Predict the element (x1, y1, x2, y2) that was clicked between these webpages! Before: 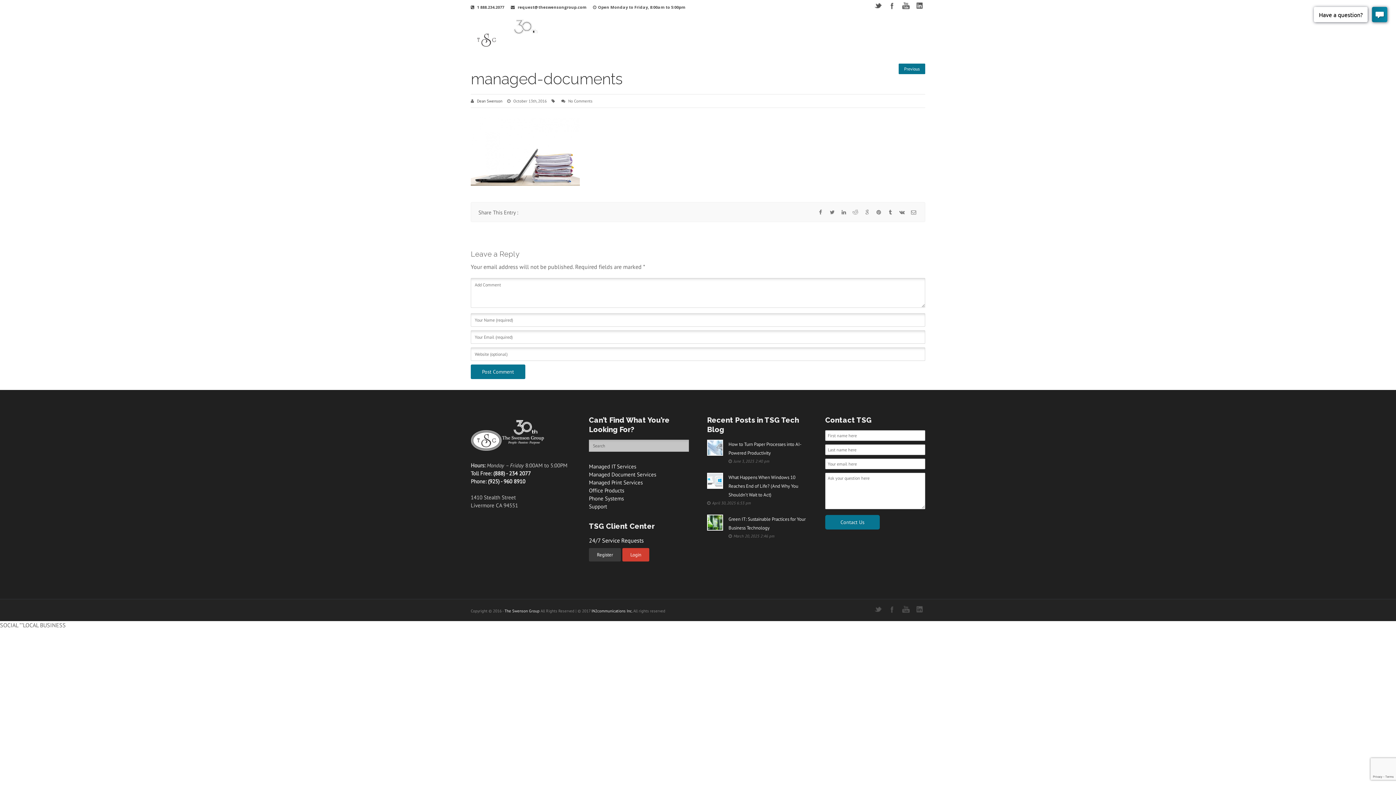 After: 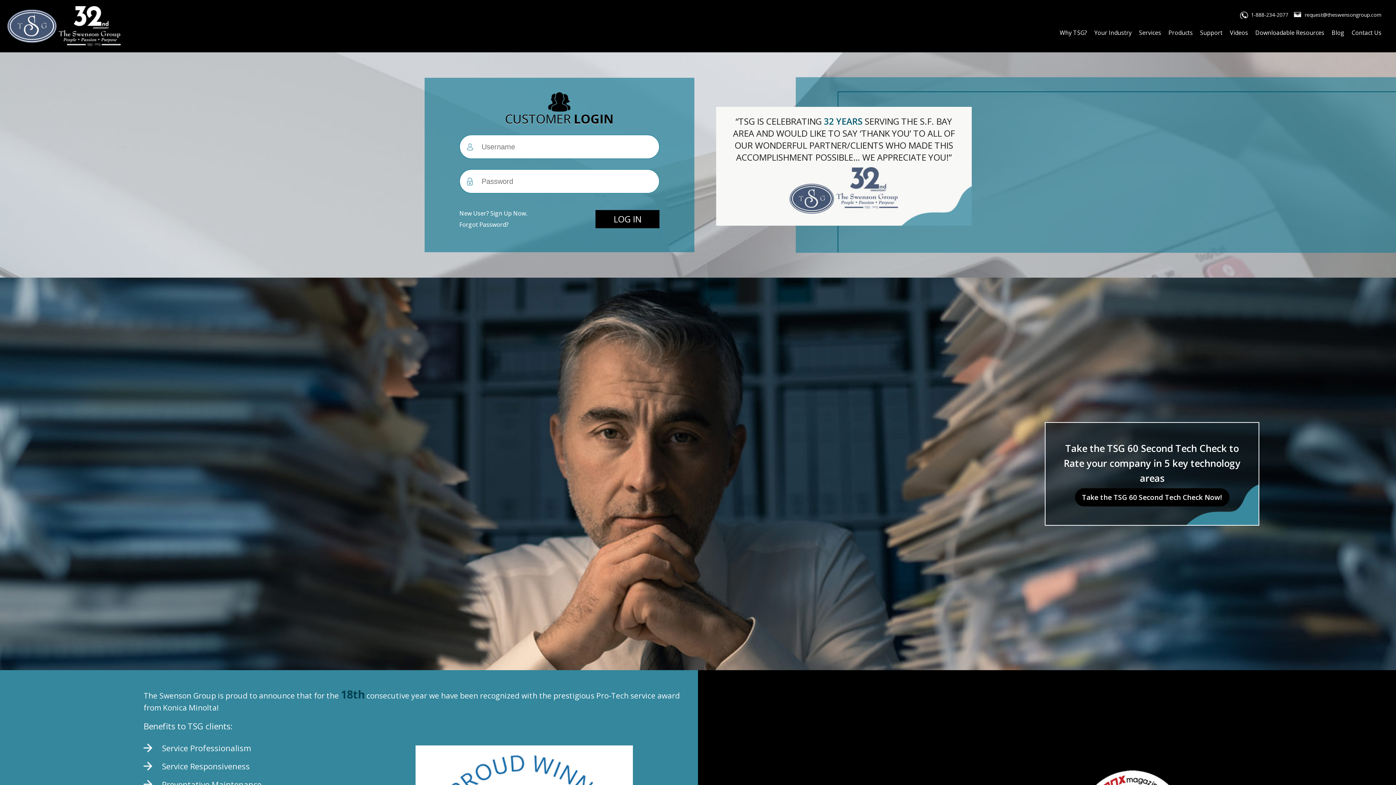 Action: bbox: (622, 551, 649, 558) label: Login